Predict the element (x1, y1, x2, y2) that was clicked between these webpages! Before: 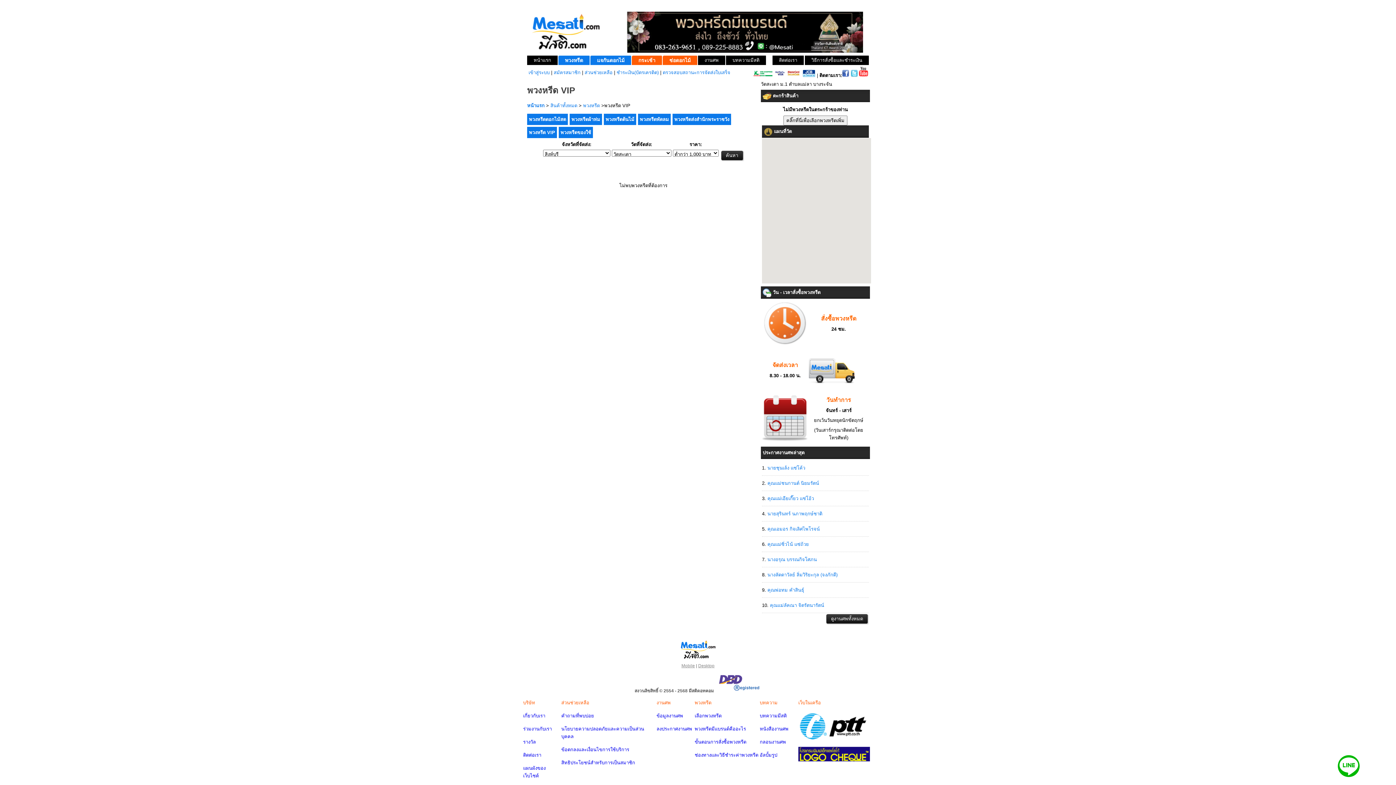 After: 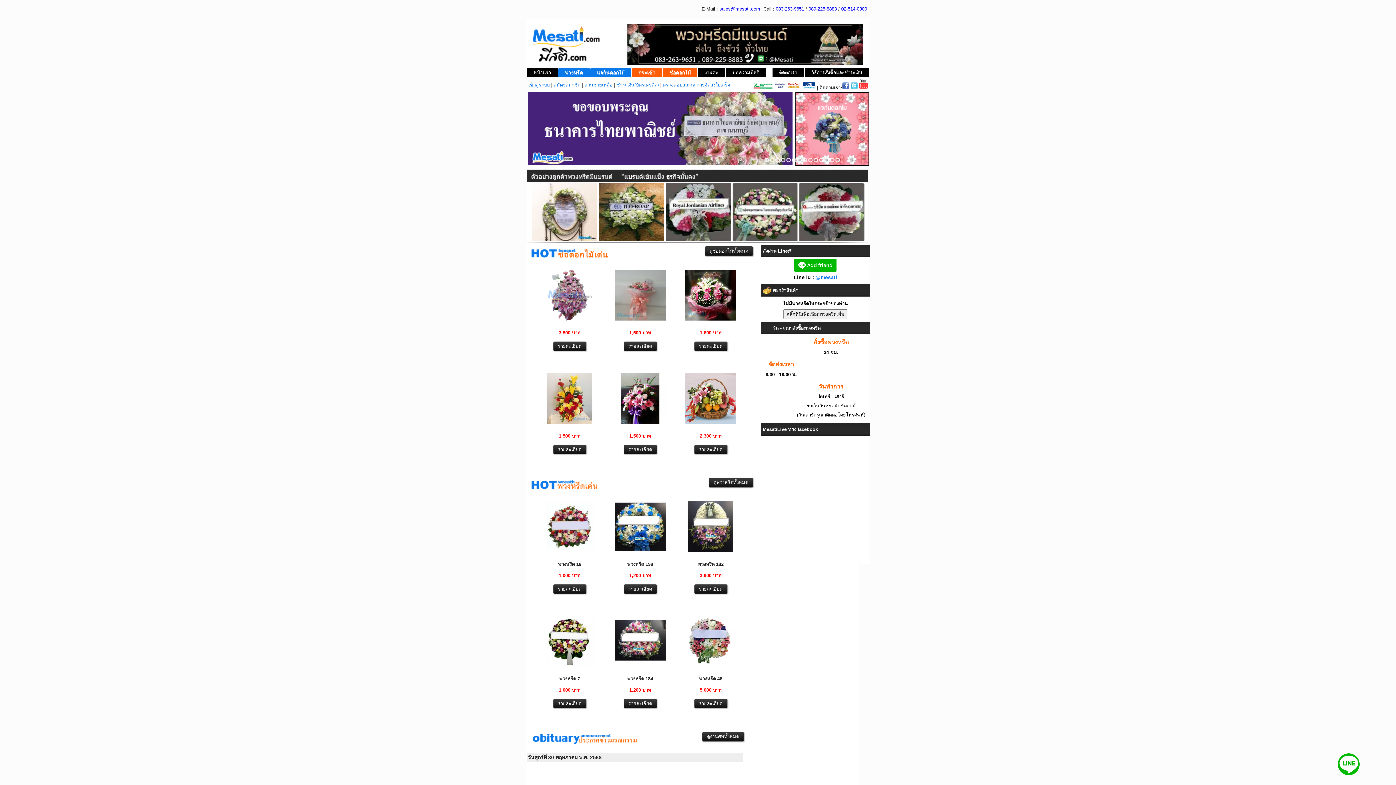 Action: bbox: (680, 646, 716, 652)